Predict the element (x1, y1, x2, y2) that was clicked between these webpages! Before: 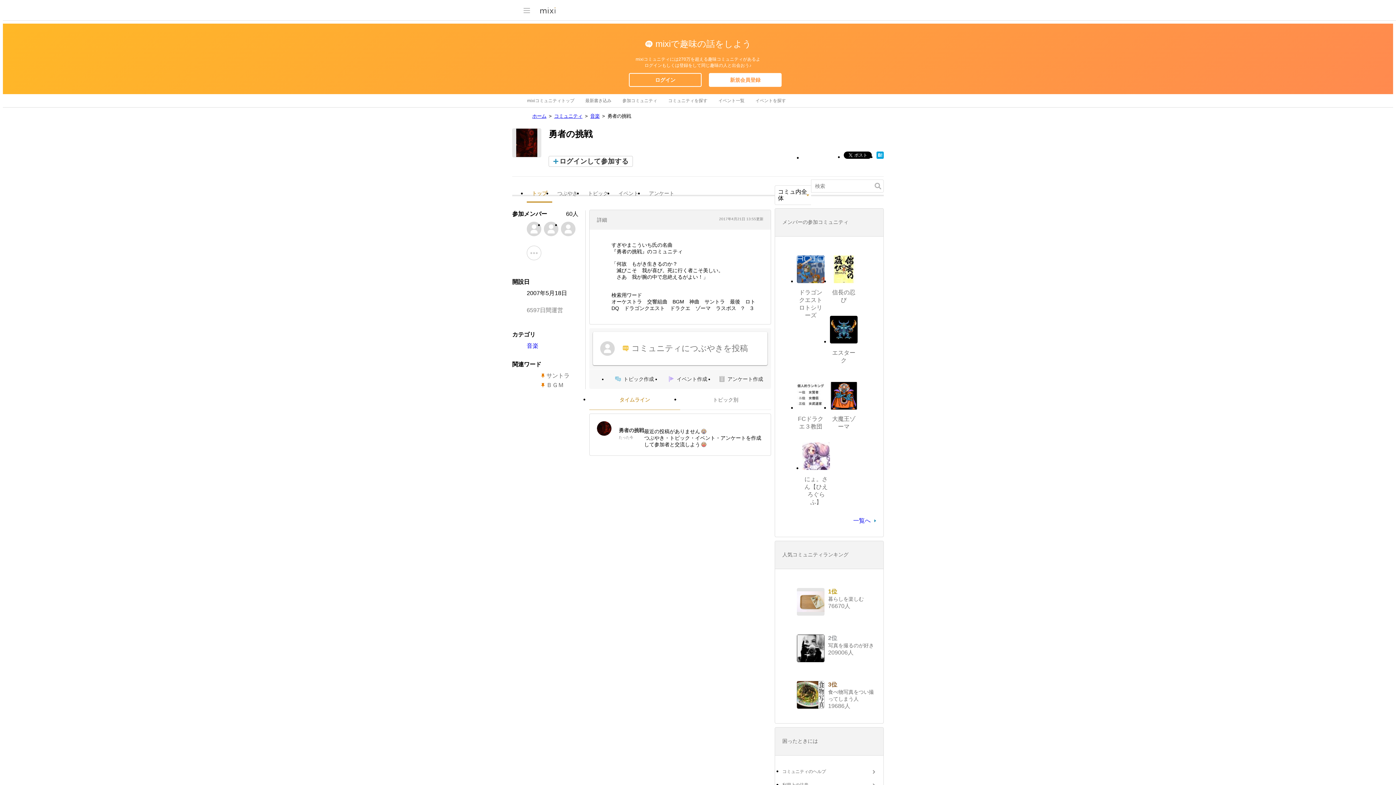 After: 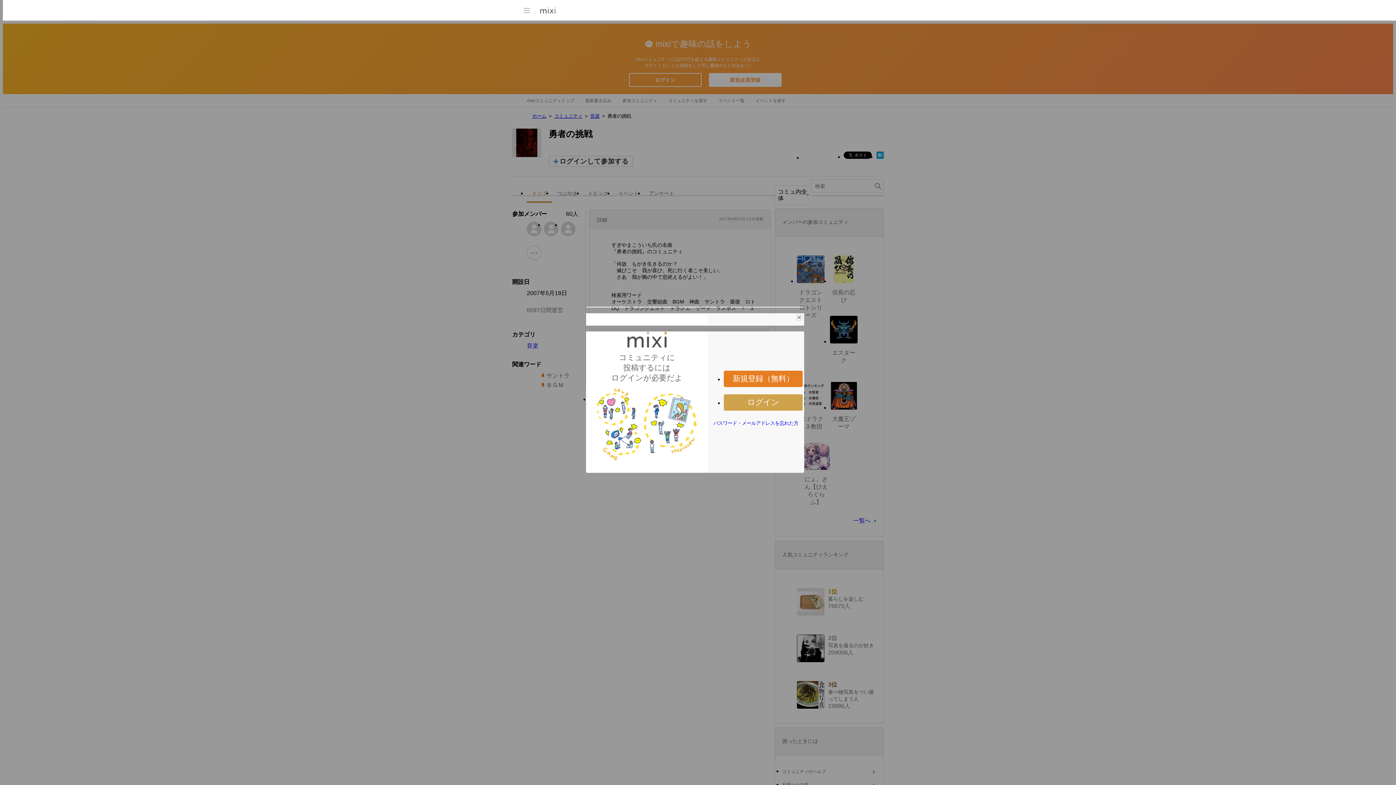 Action: label: たった今 bbox: (618, 435, 644, 440)